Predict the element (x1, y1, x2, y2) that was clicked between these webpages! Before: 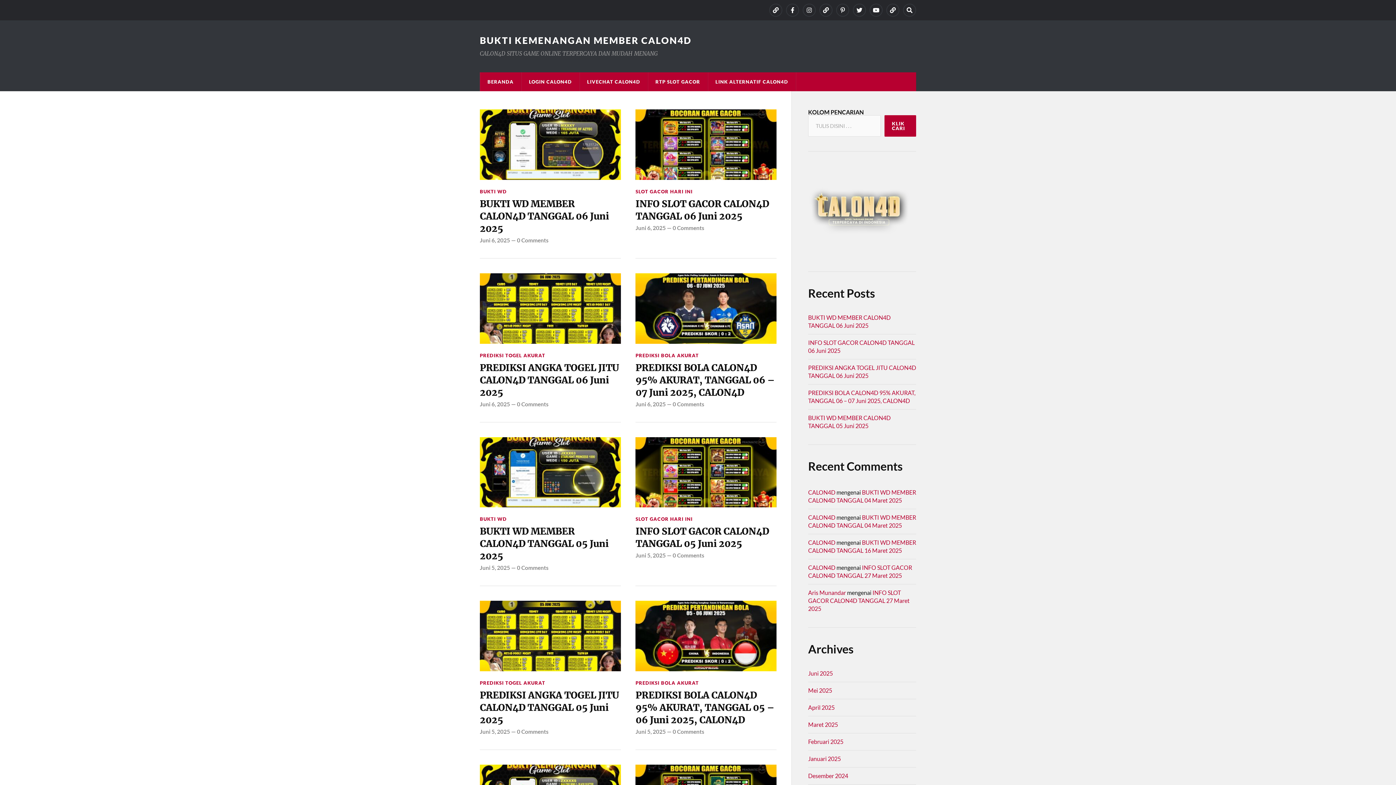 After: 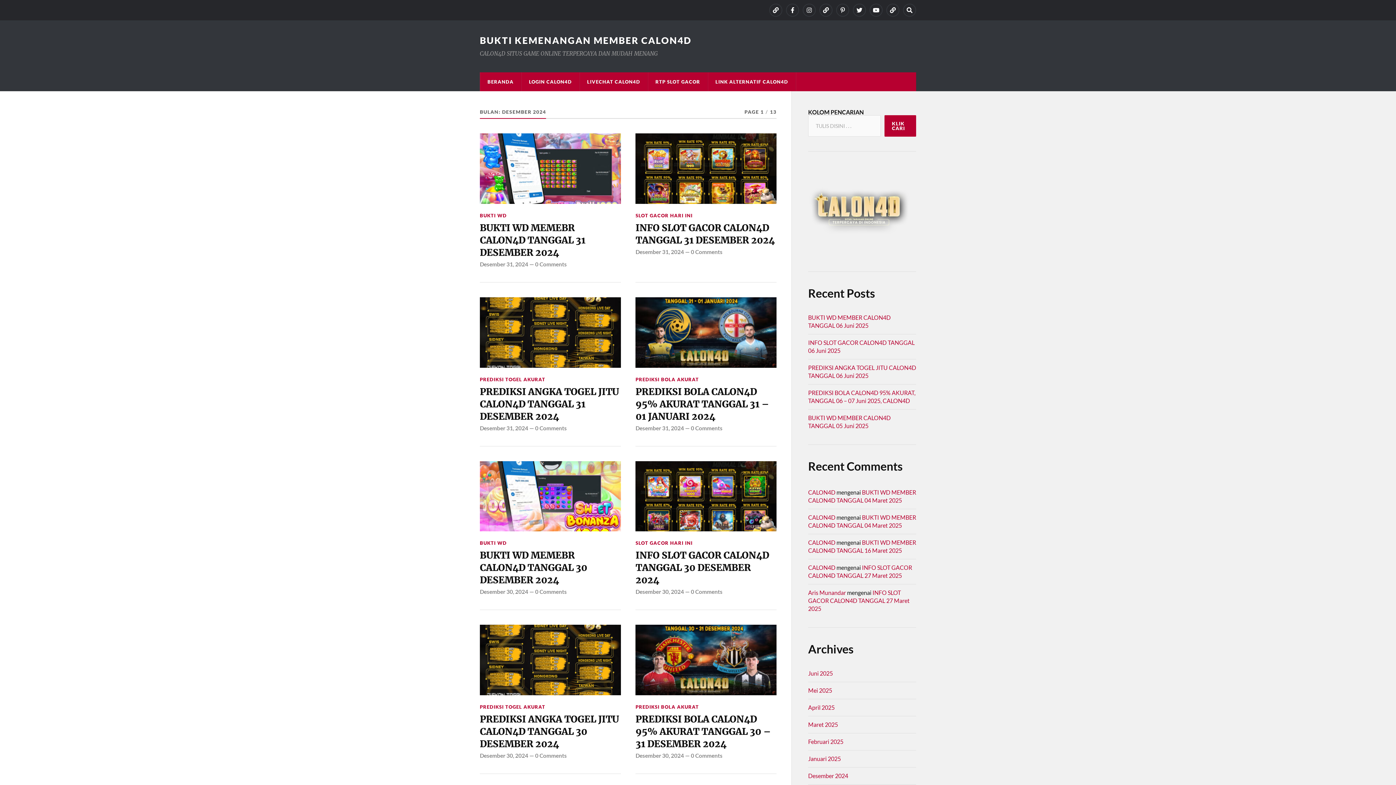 Action: bbox: (808, 772, 848, 779) label: Desember 2024